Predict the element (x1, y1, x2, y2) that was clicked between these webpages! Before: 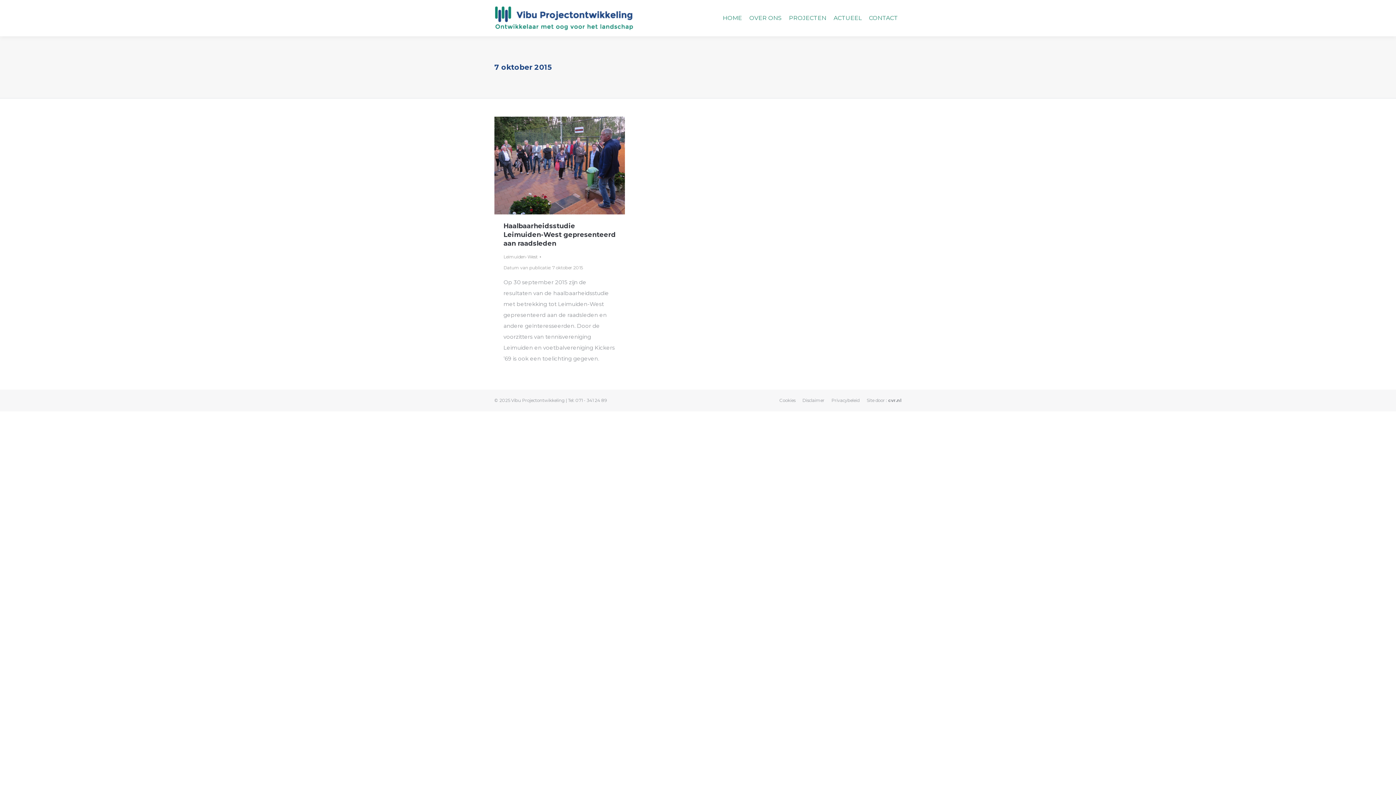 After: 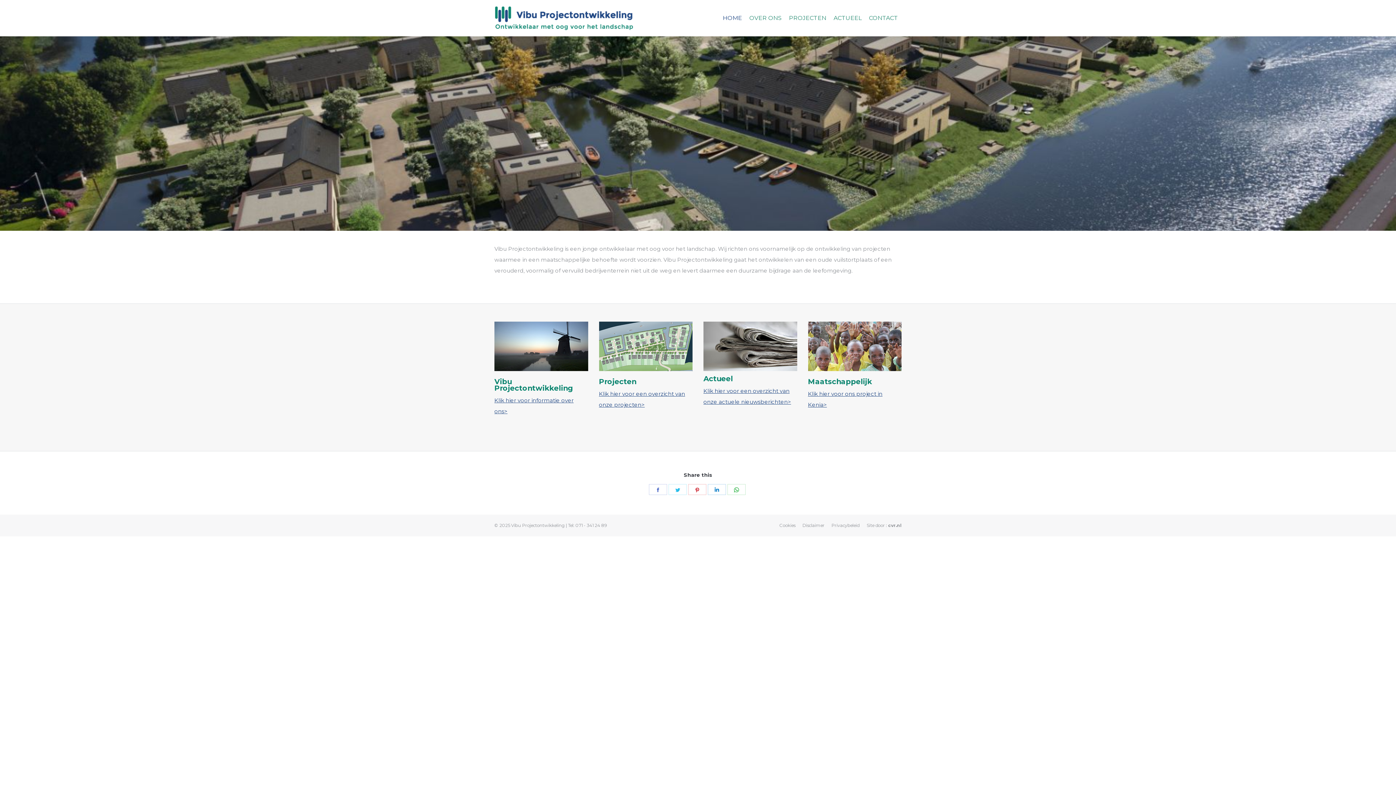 Action: label: HOME bbox: (719, 12, 745, 23)